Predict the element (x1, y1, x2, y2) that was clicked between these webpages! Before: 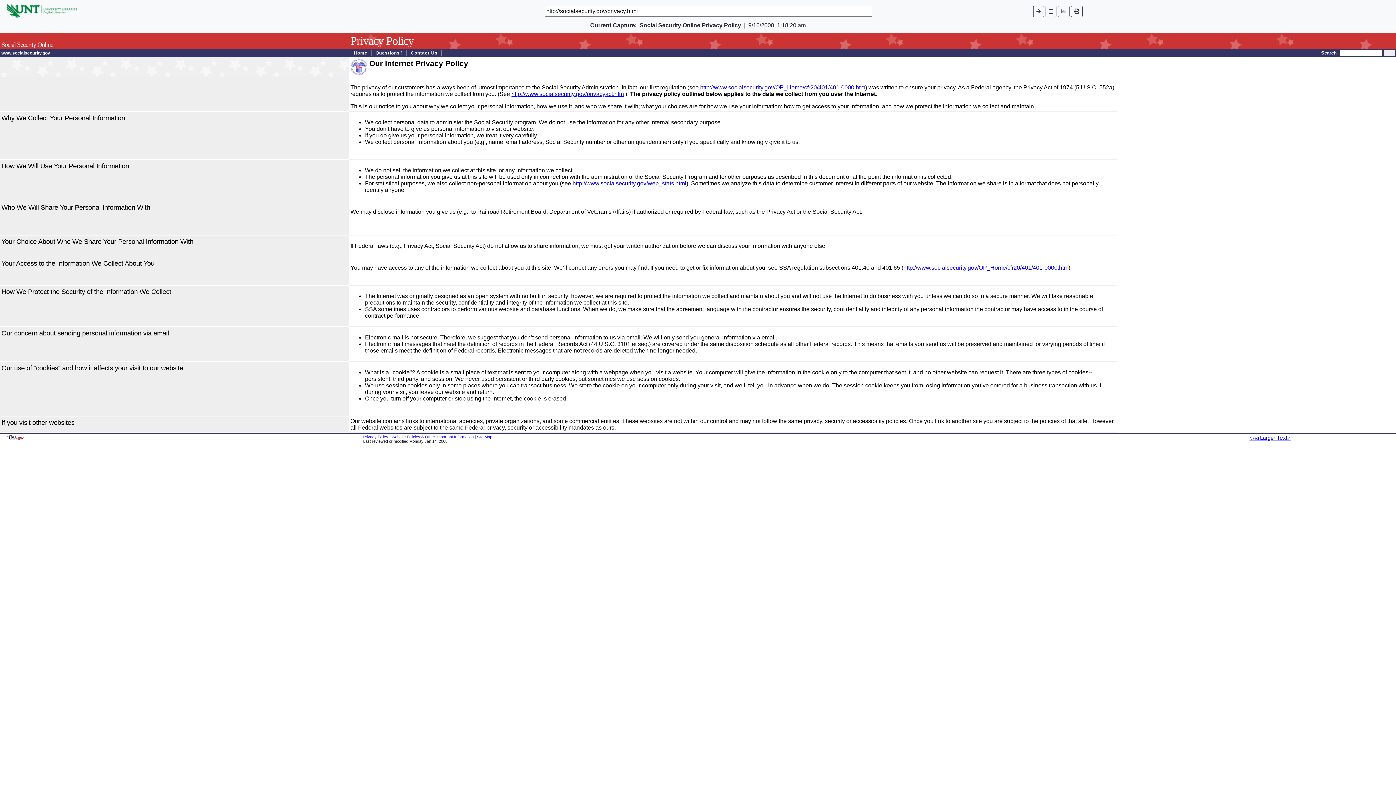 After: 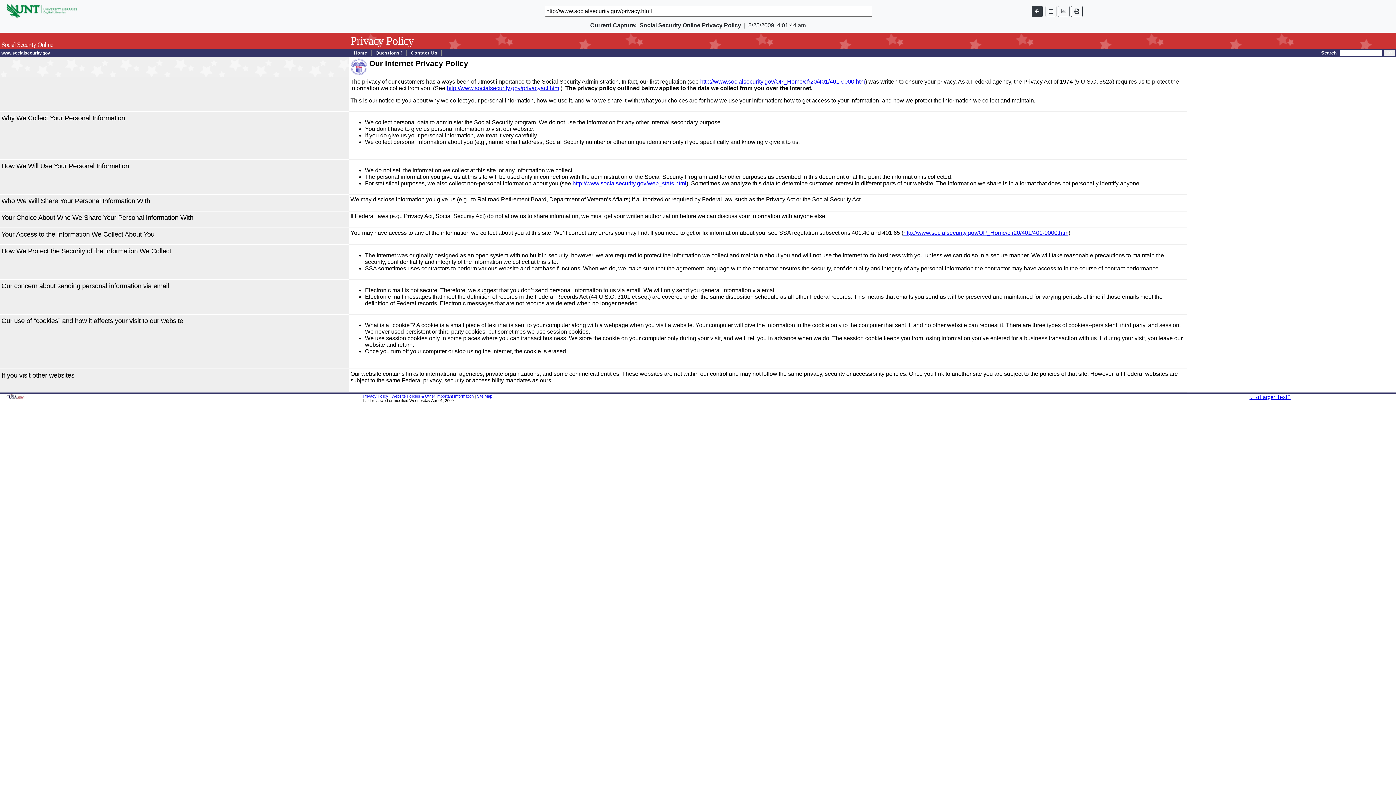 Action: bbox: (1033, 5, 1044, 16)